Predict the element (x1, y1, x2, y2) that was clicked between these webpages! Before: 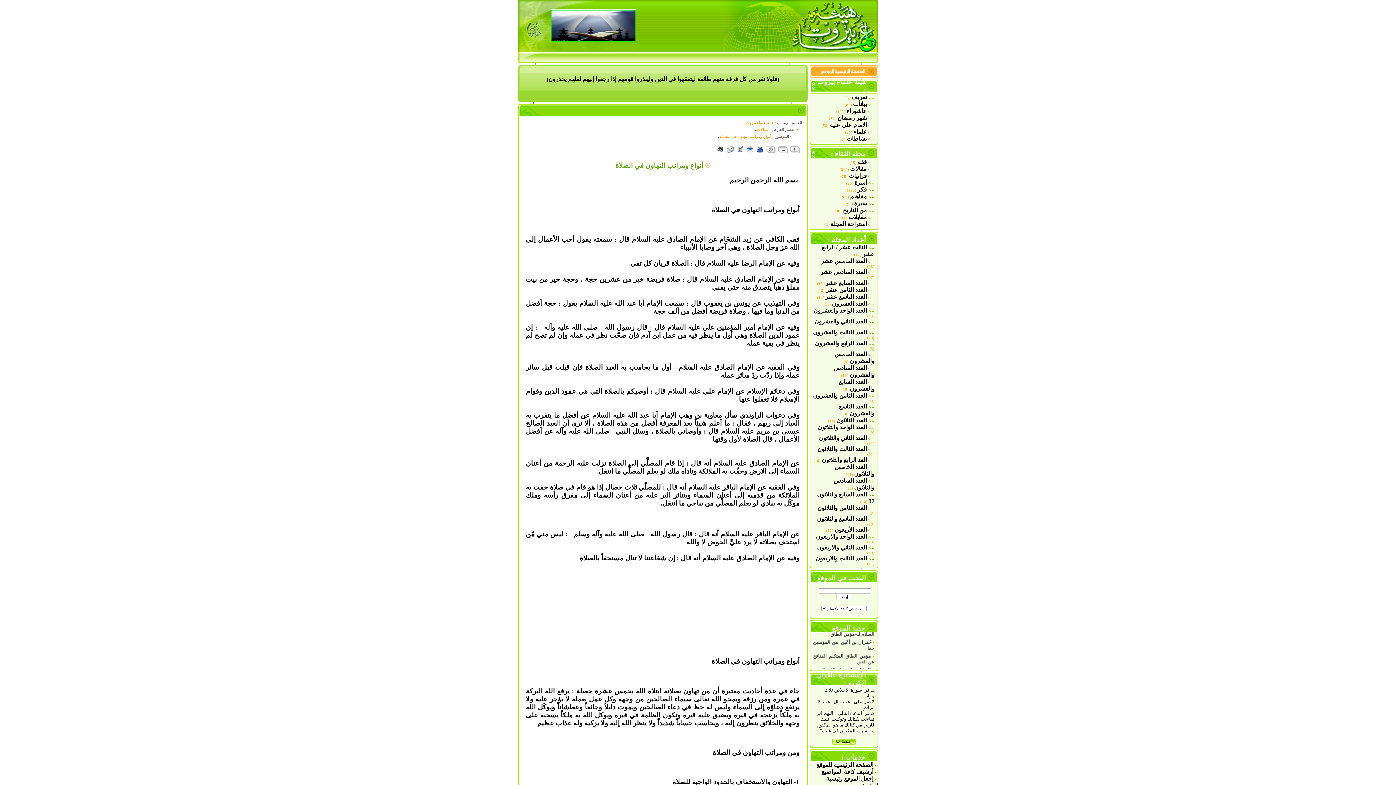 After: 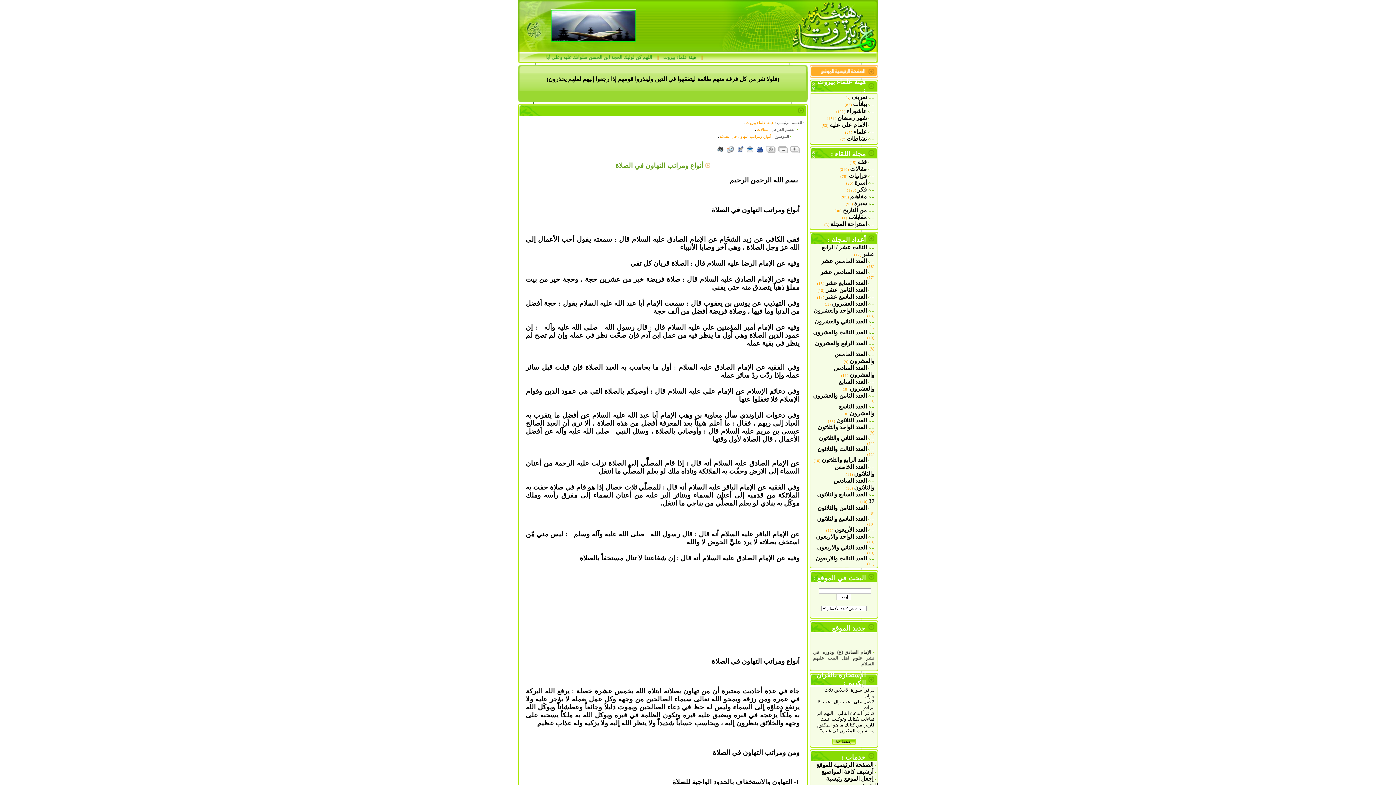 Action: label: خدمات : bbox: (841, 753, 866, 761)